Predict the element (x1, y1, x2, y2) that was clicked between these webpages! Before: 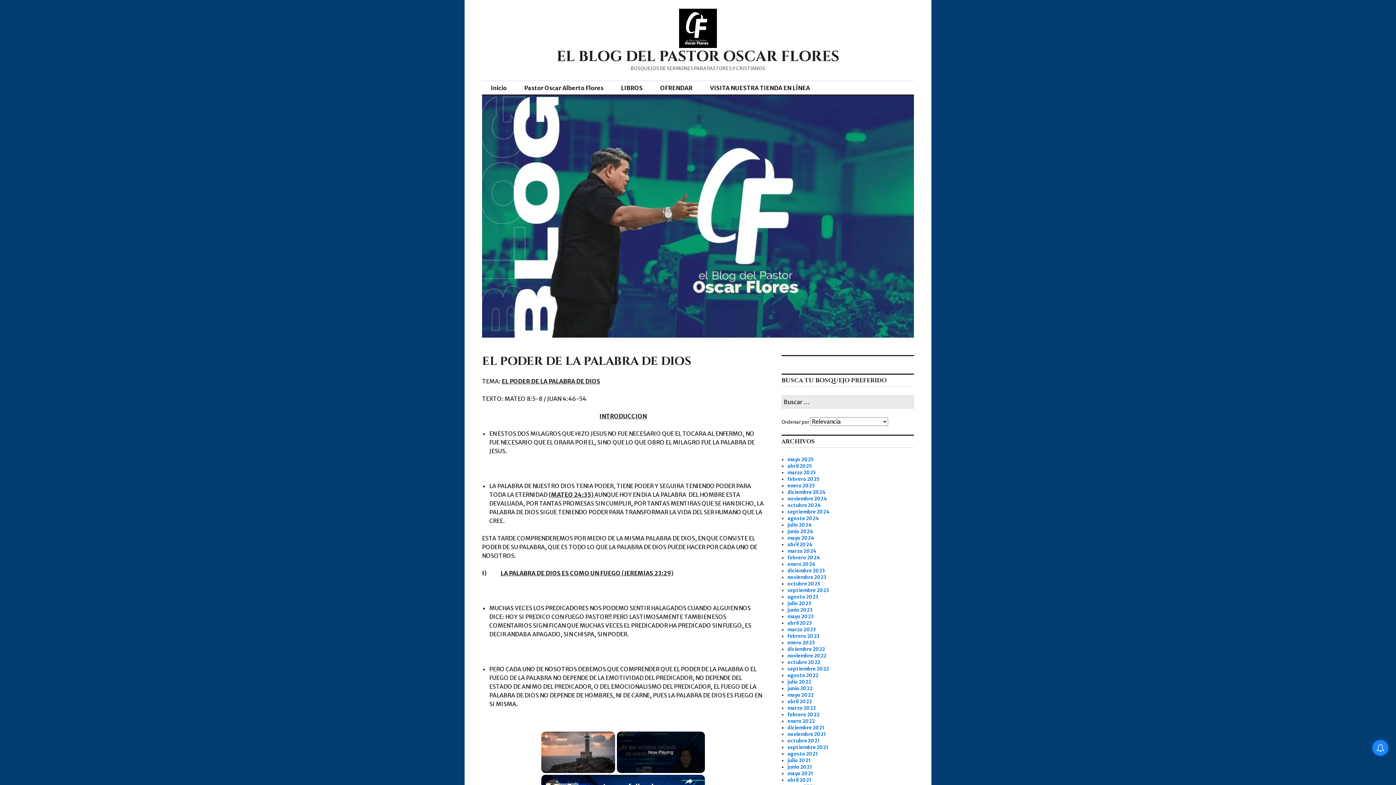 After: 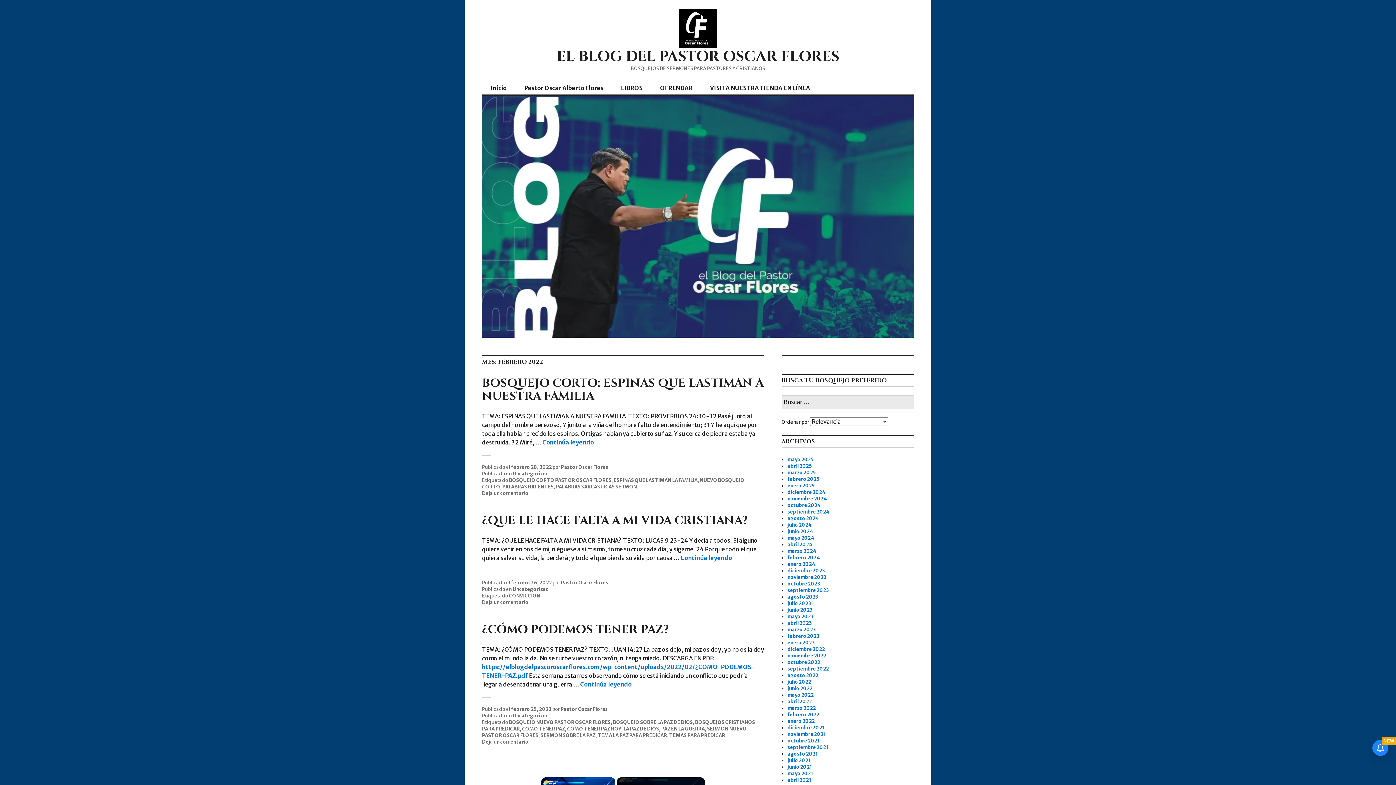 Action: label: febrero 2022 bbox: (787, 711, 819, 718)